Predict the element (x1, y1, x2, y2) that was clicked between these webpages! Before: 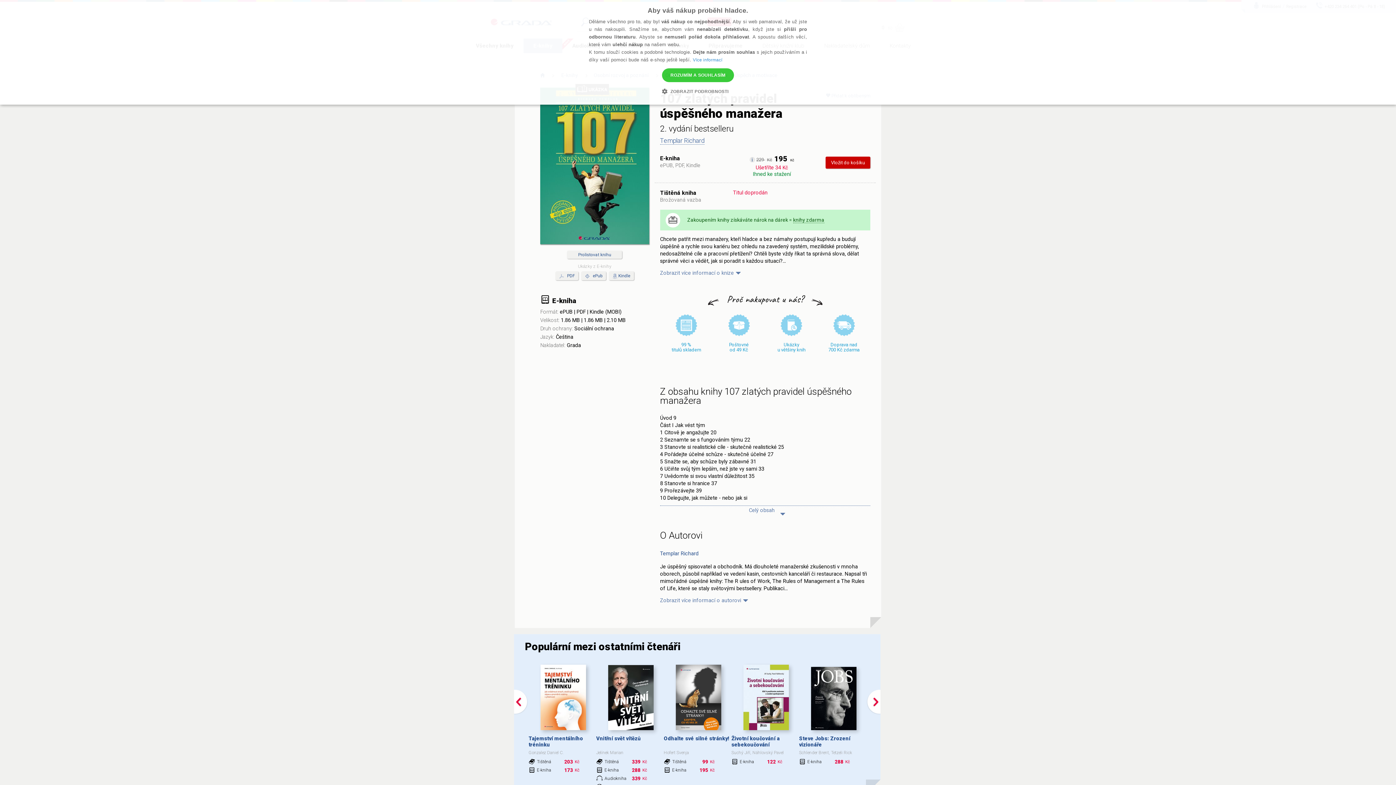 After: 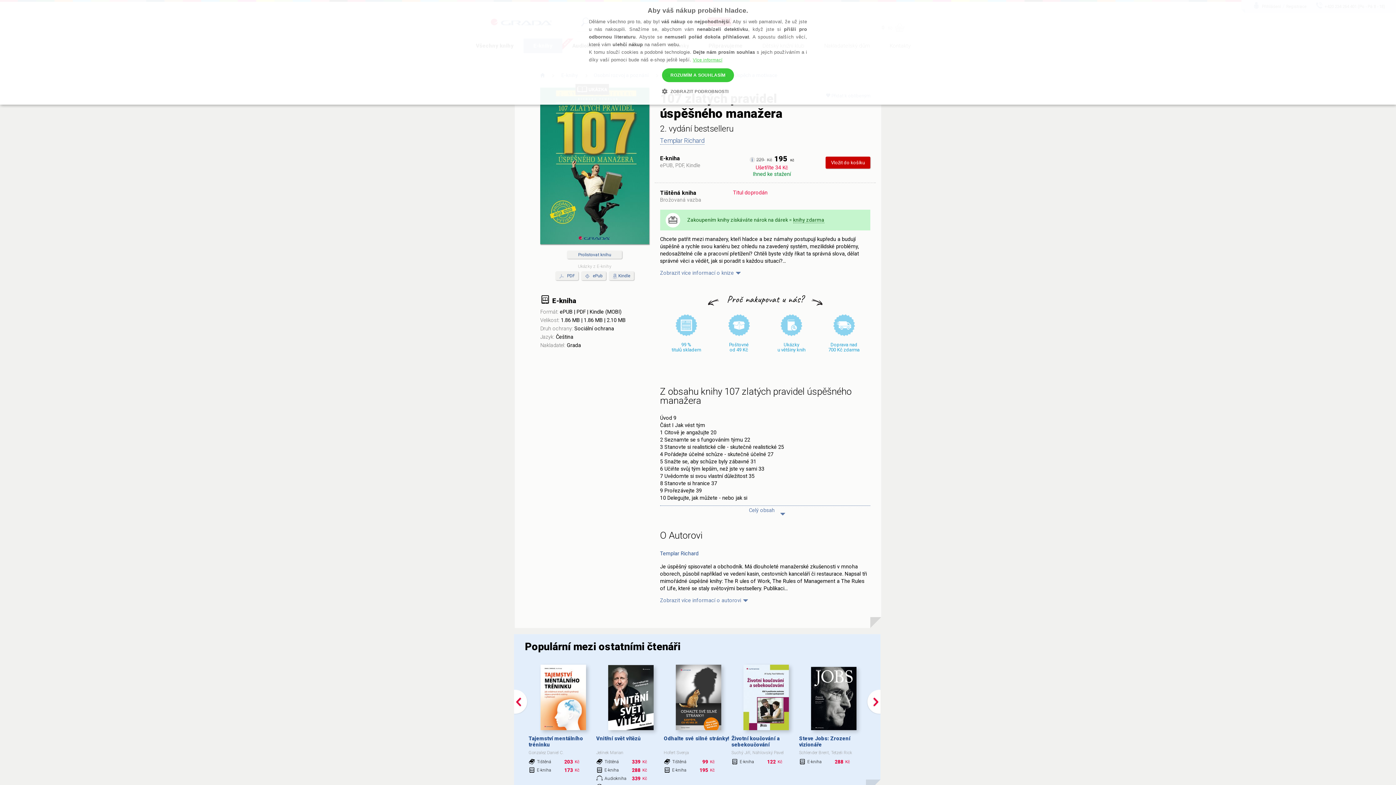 Action: label: Více informací, opens a new window bbox: (693, 57, 722, 62)